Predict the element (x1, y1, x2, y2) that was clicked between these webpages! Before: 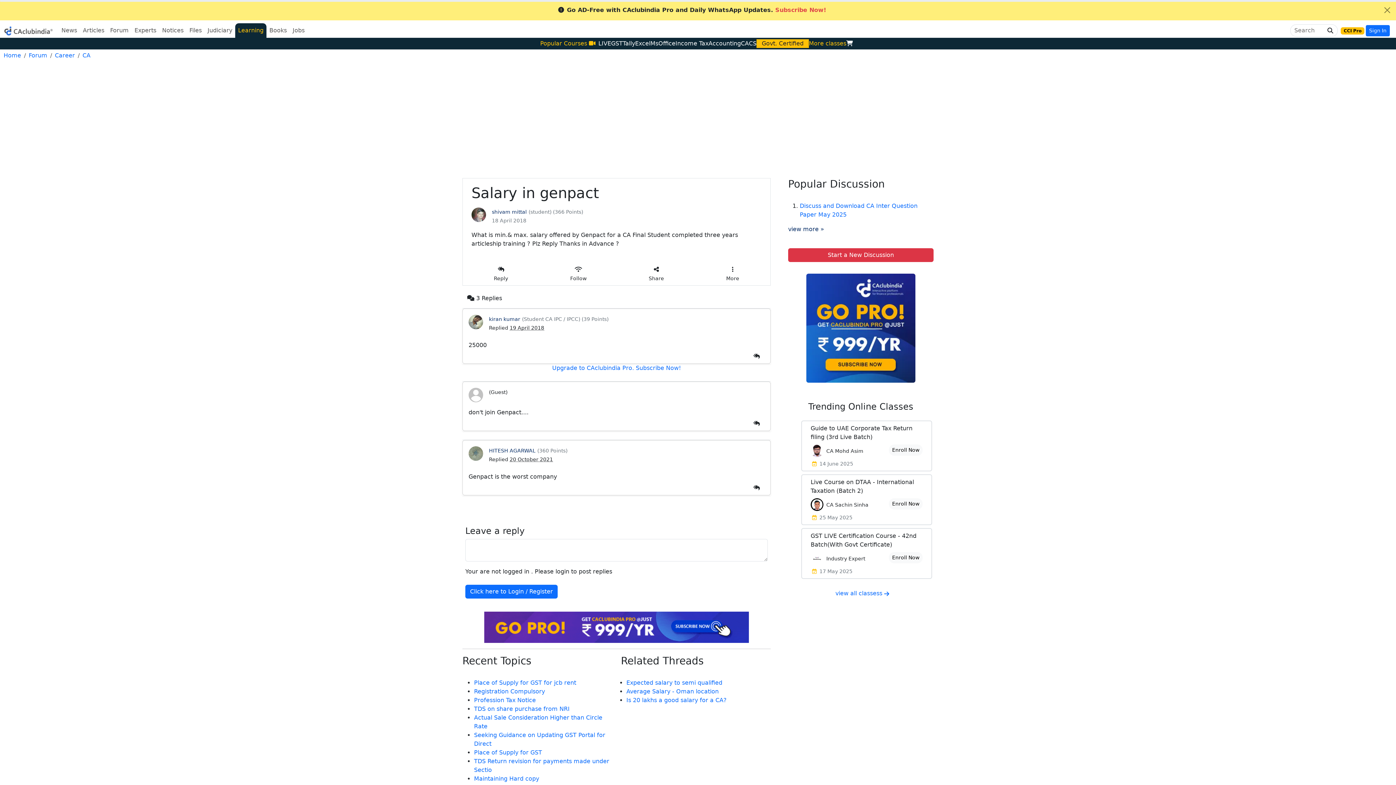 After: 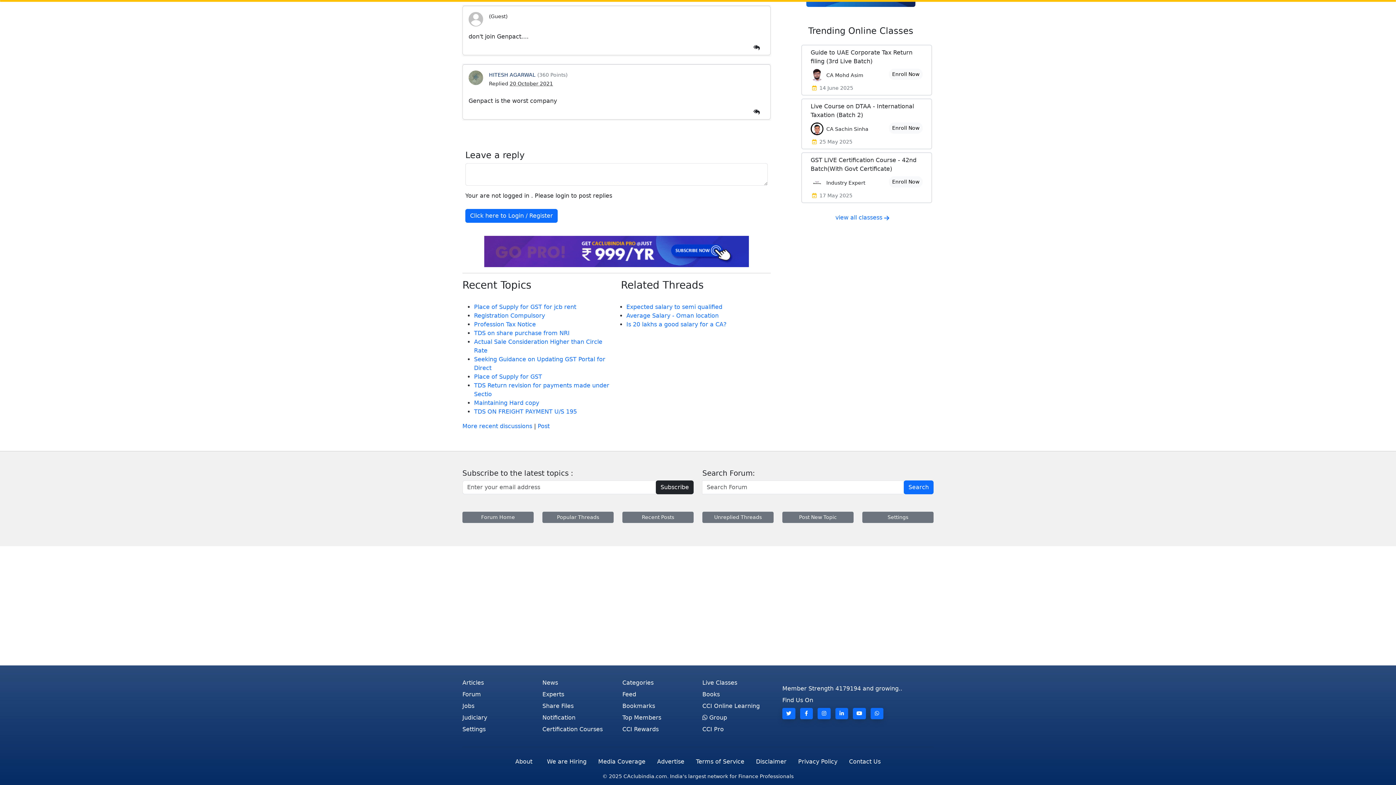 Action: label: Reply bbox: (748, 349, 764, 363)